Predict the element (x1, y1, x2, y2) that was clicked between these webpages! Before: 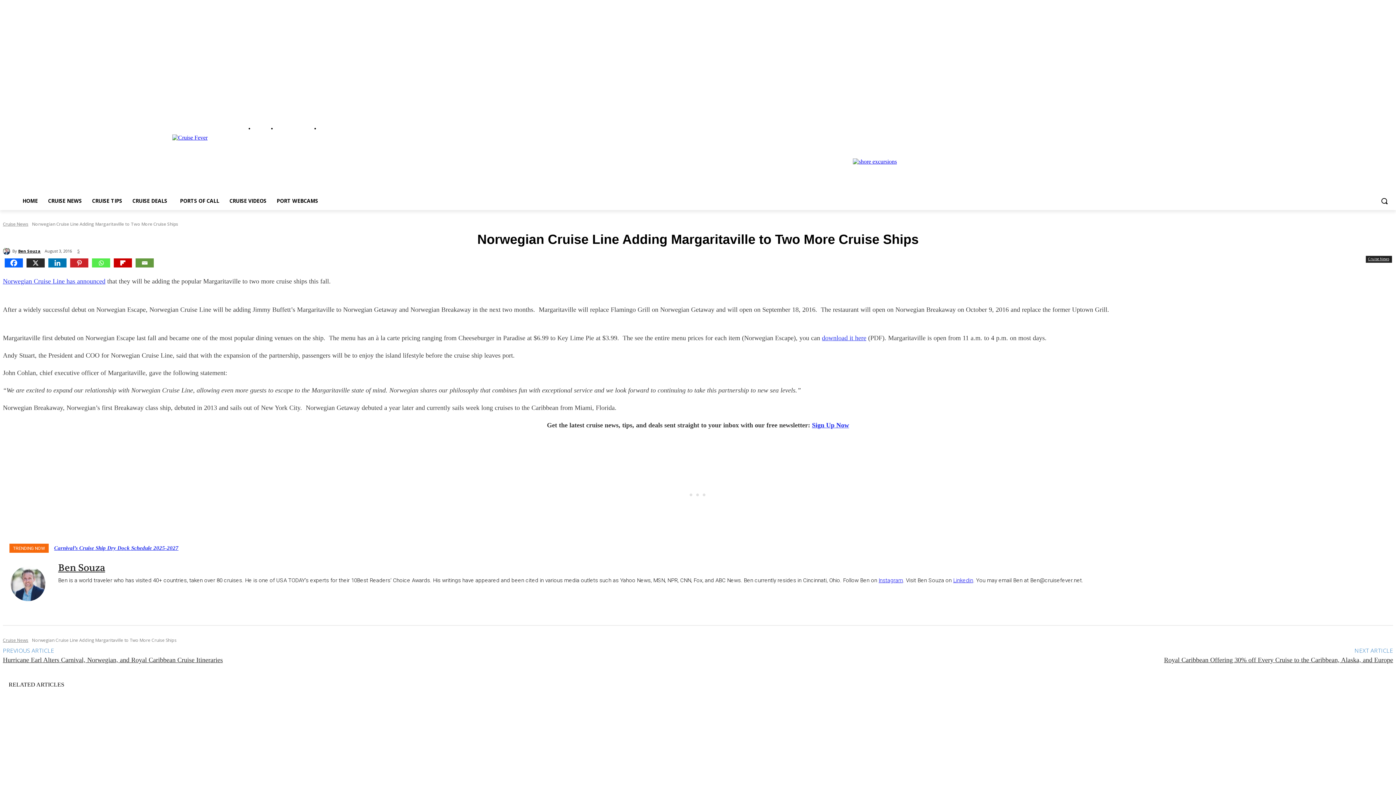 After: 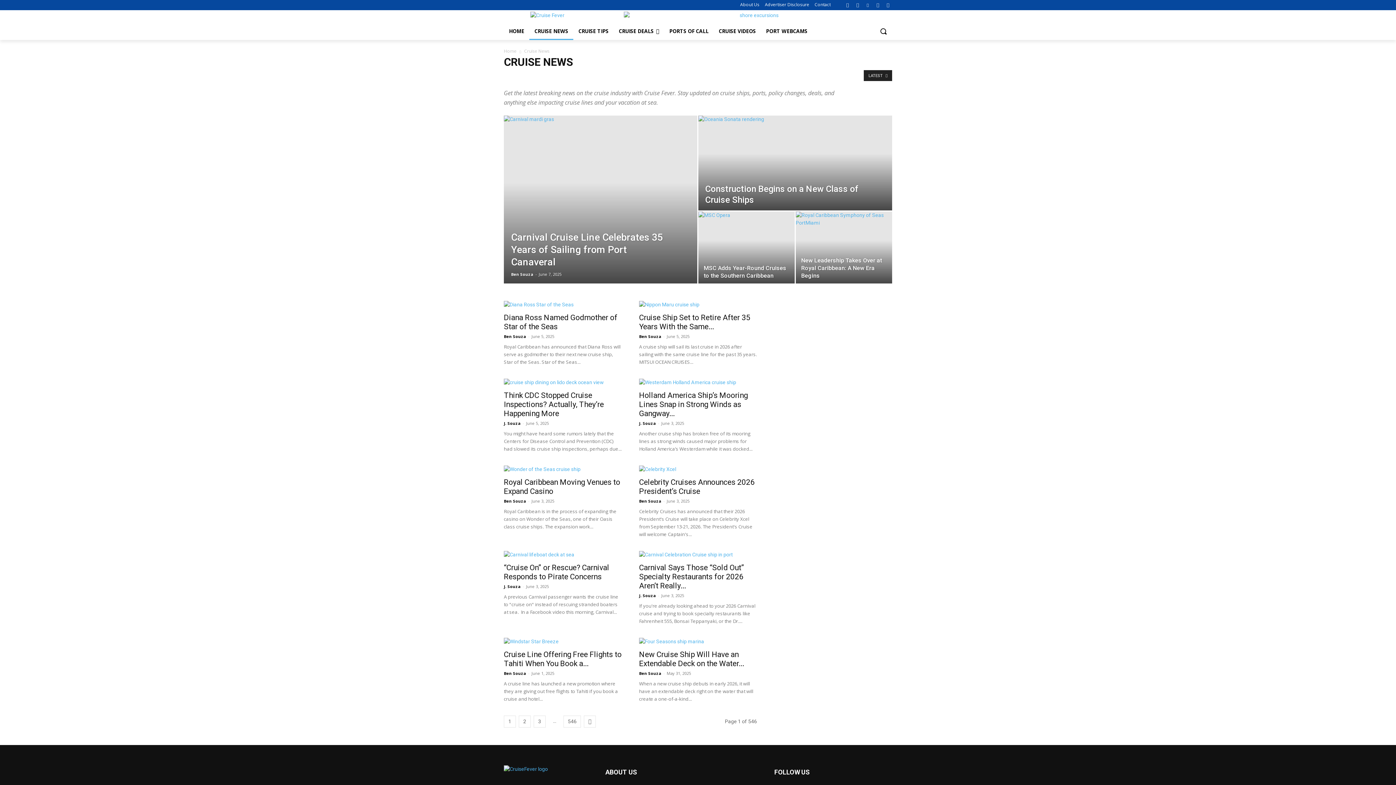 Action: label: CRUISE NEWS bbox: (42, 192, 86, 209)